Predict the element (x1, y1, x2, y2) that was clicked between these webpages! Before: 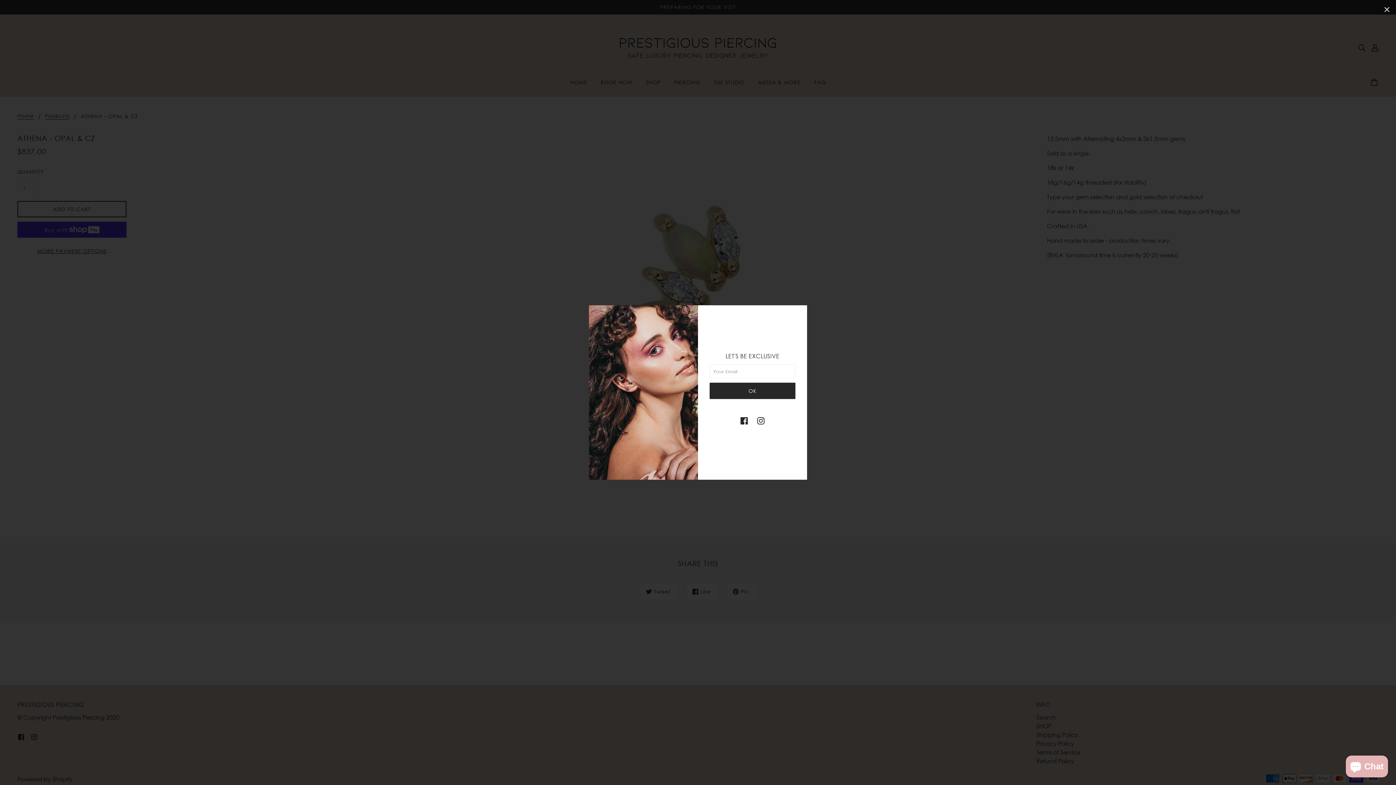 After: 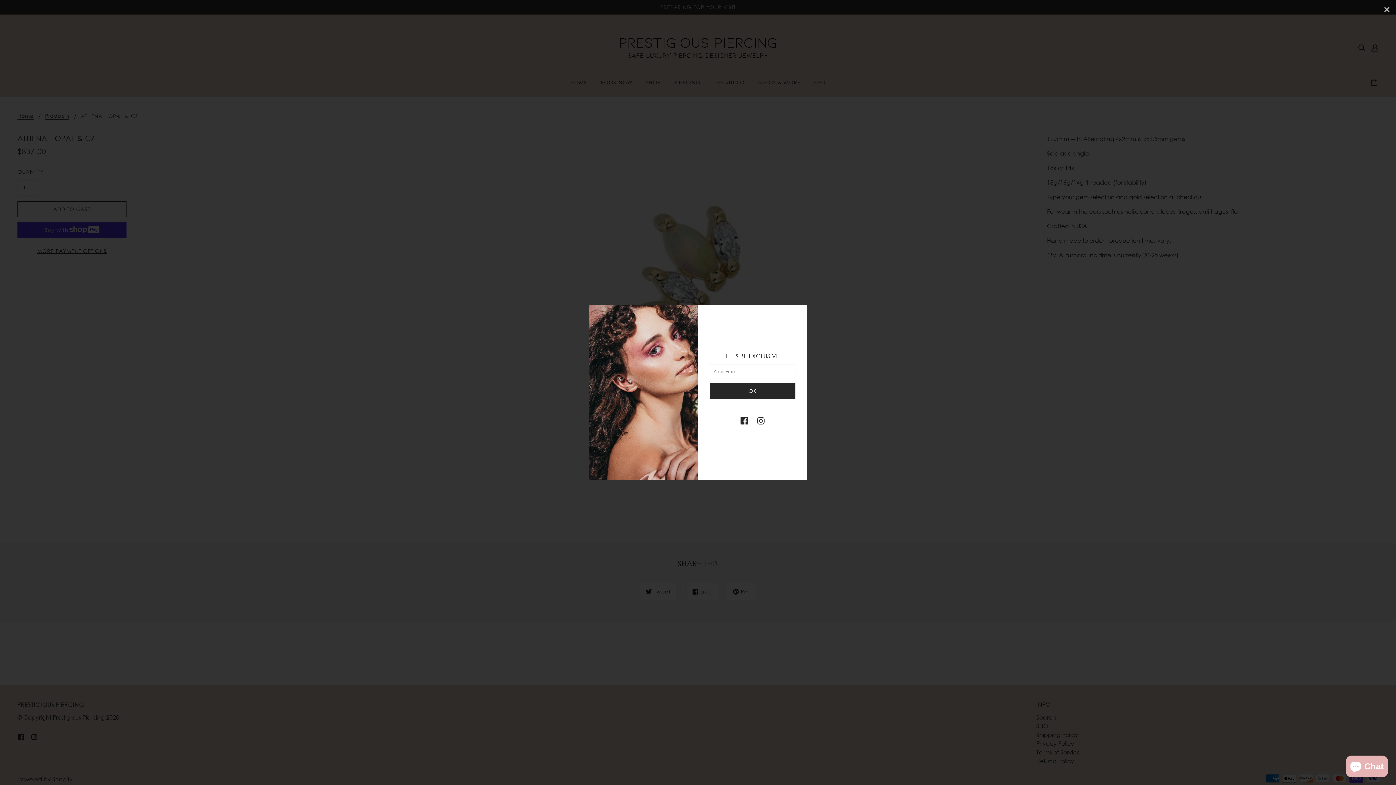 Action: label: instagram bbox: (758, 406, 773, 422)